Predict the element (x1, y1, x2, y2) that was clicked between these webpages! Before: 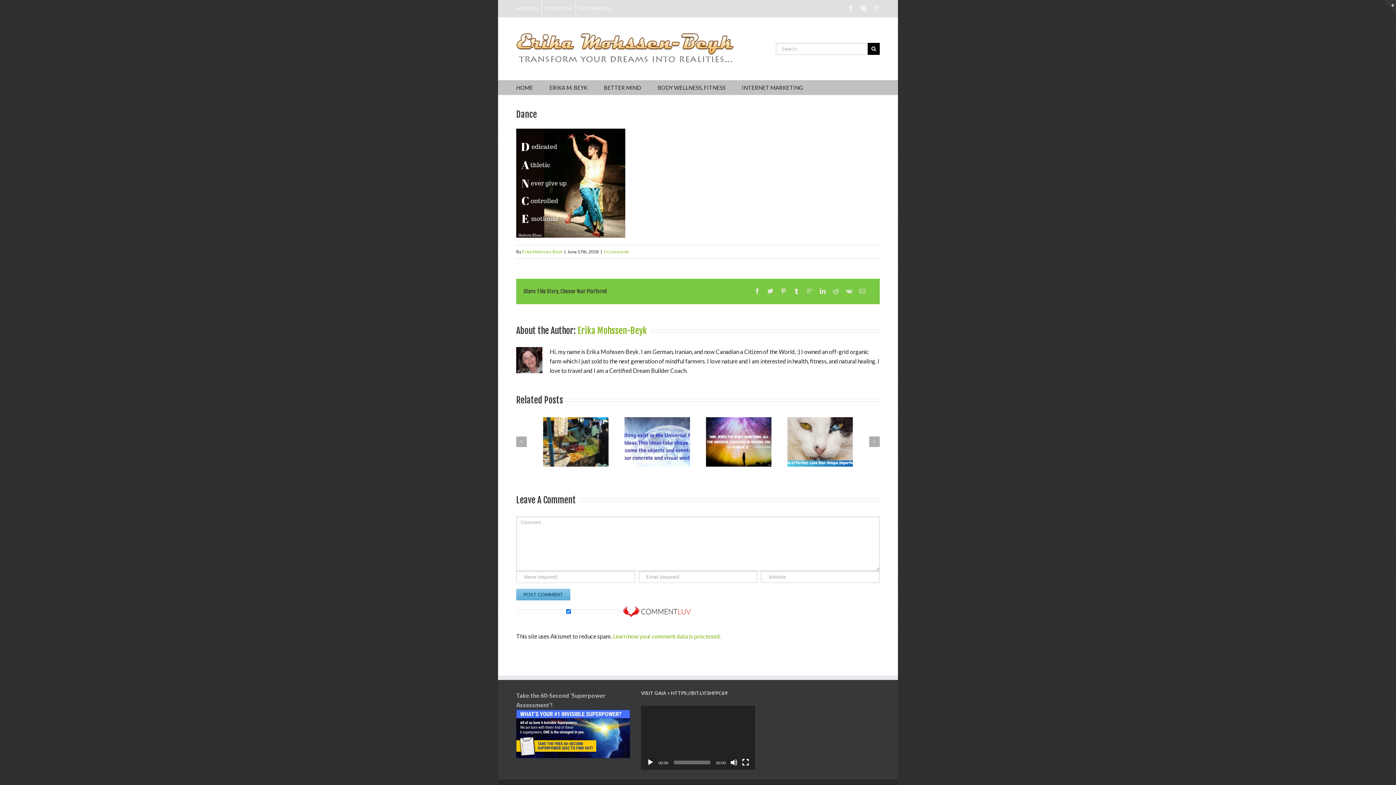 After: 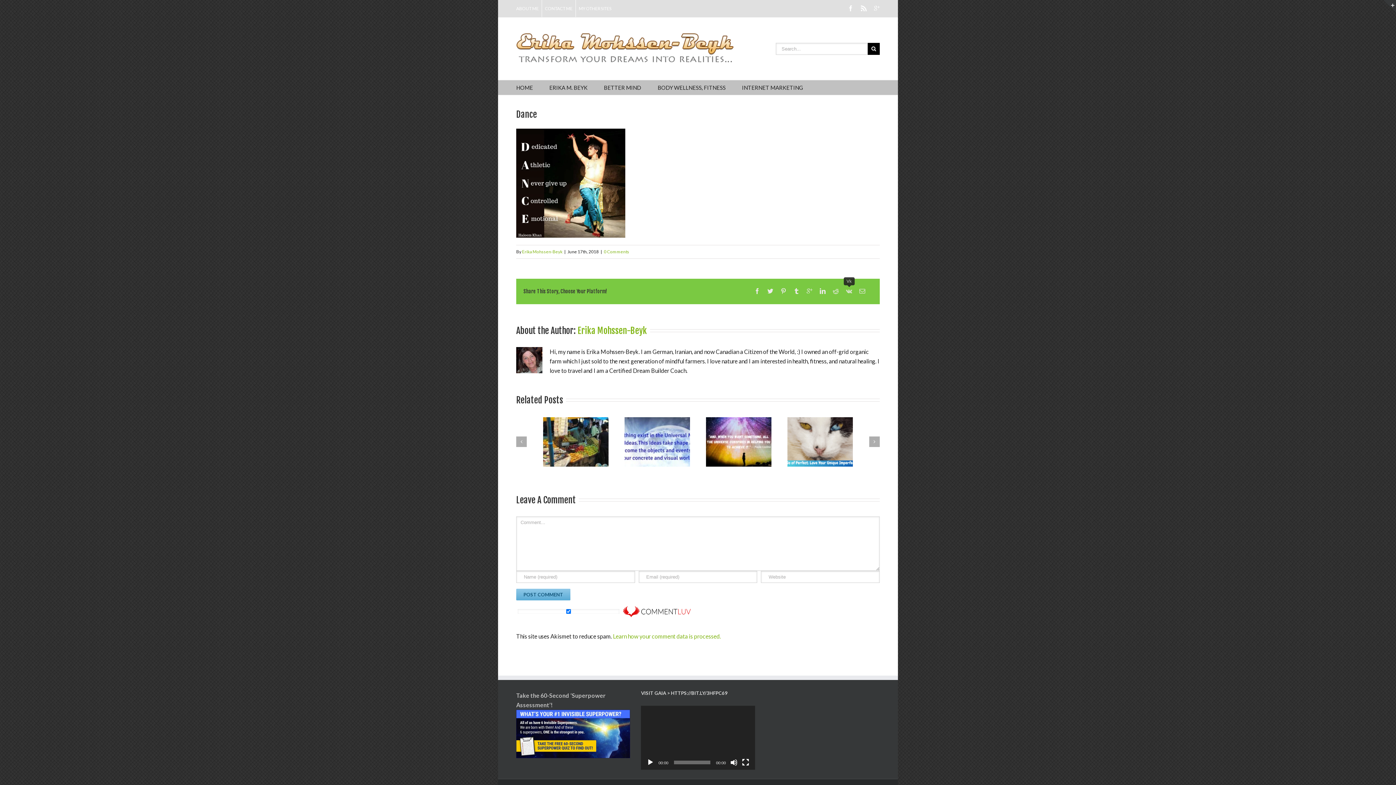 Action: bbox: (846, 288, 852, 294)